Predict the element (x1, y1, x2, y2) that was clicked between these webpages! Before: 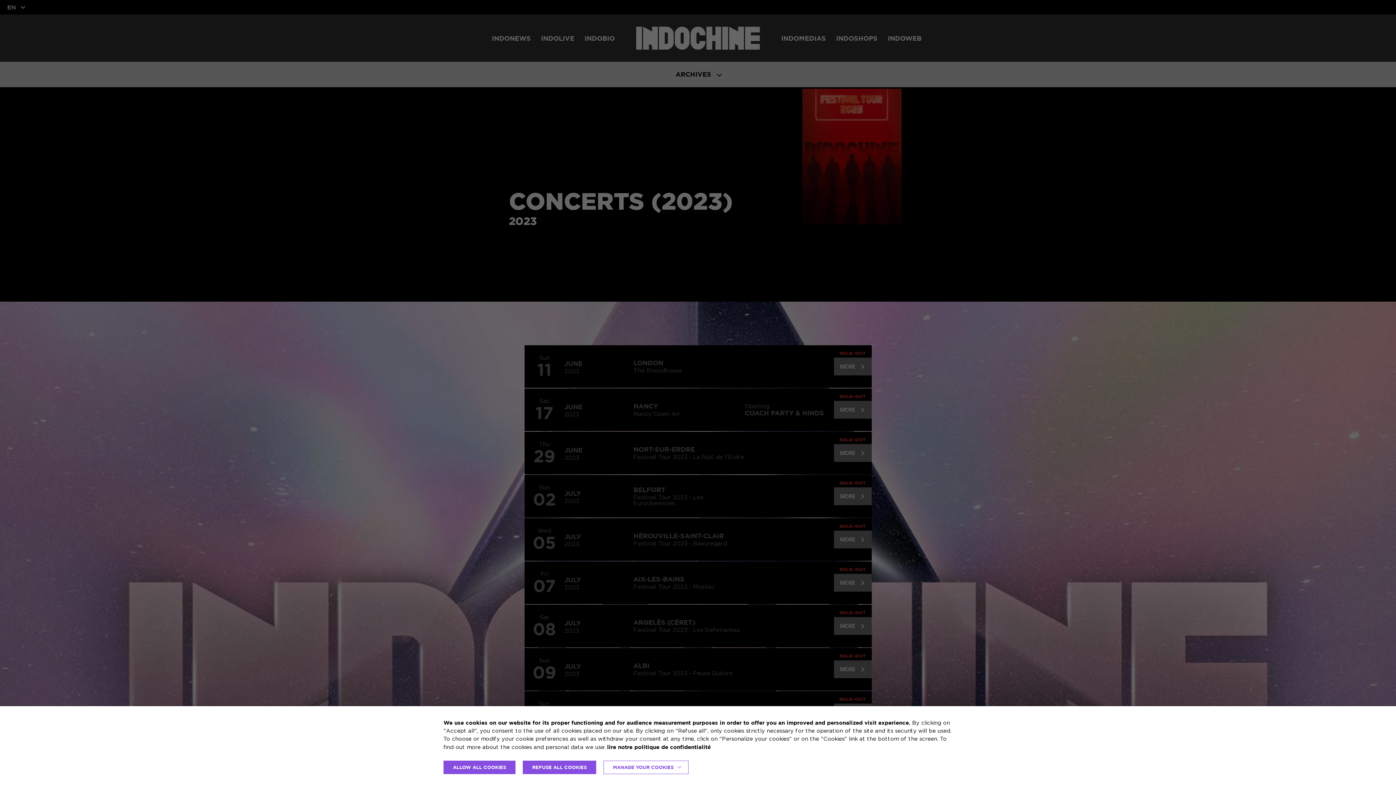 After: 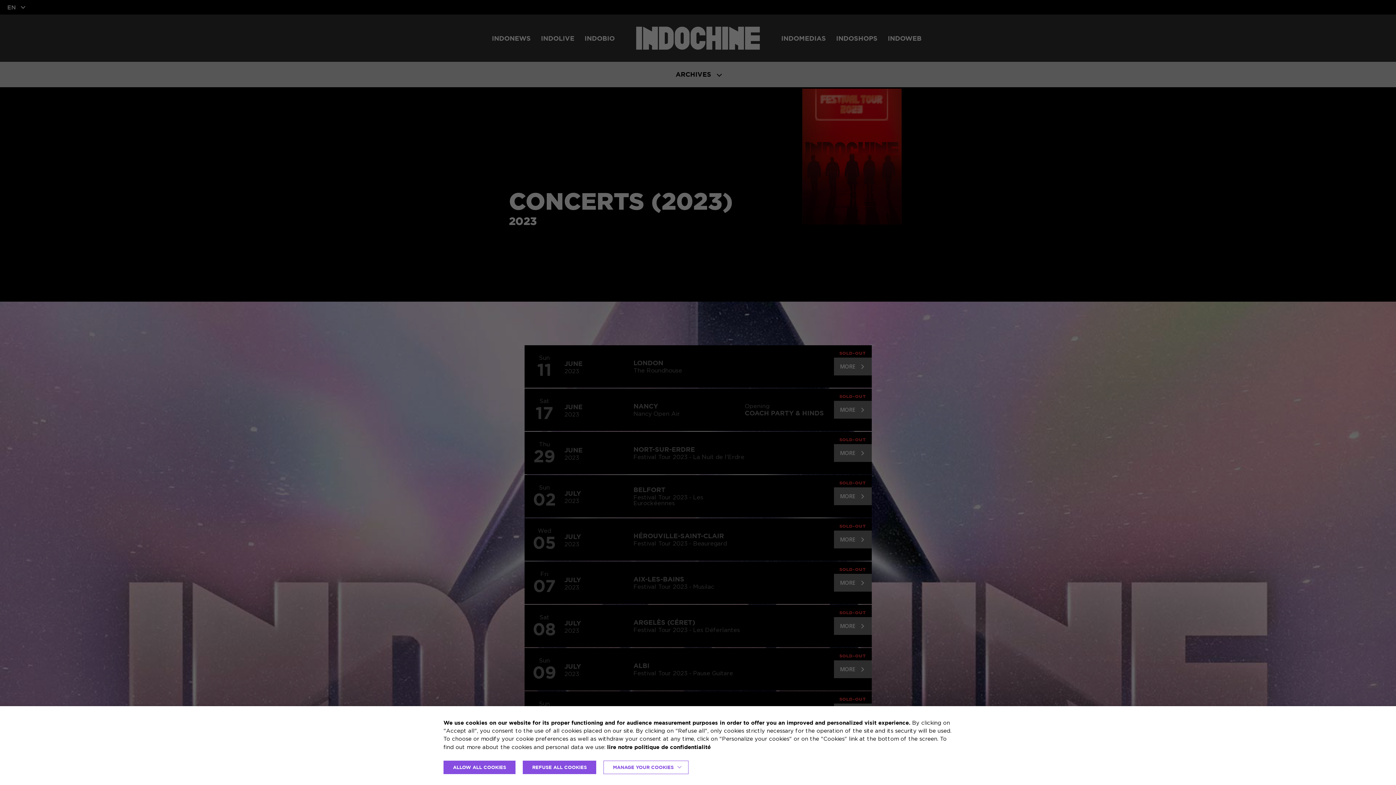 Action: bbox: (607, 744, 710, 750) label: lire notre politique de confidentialité